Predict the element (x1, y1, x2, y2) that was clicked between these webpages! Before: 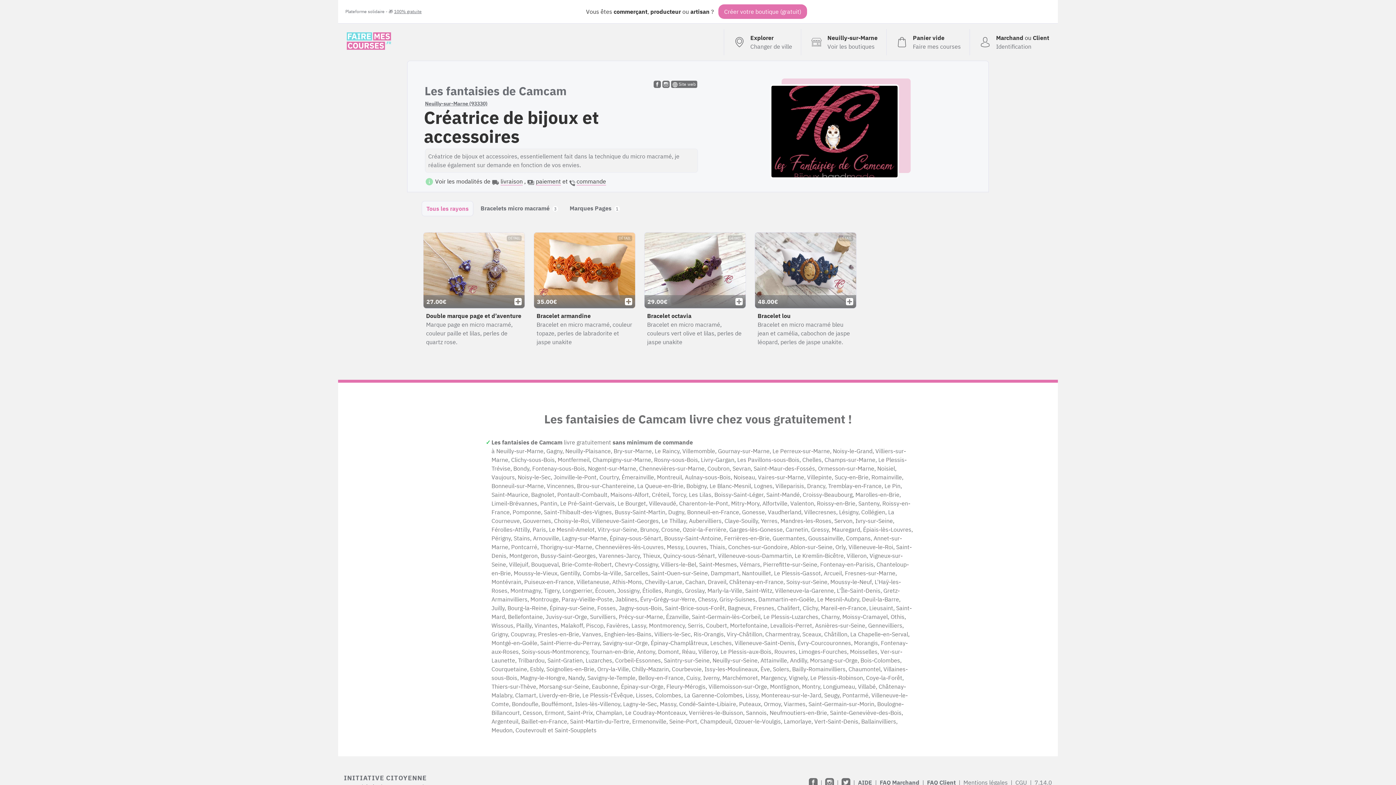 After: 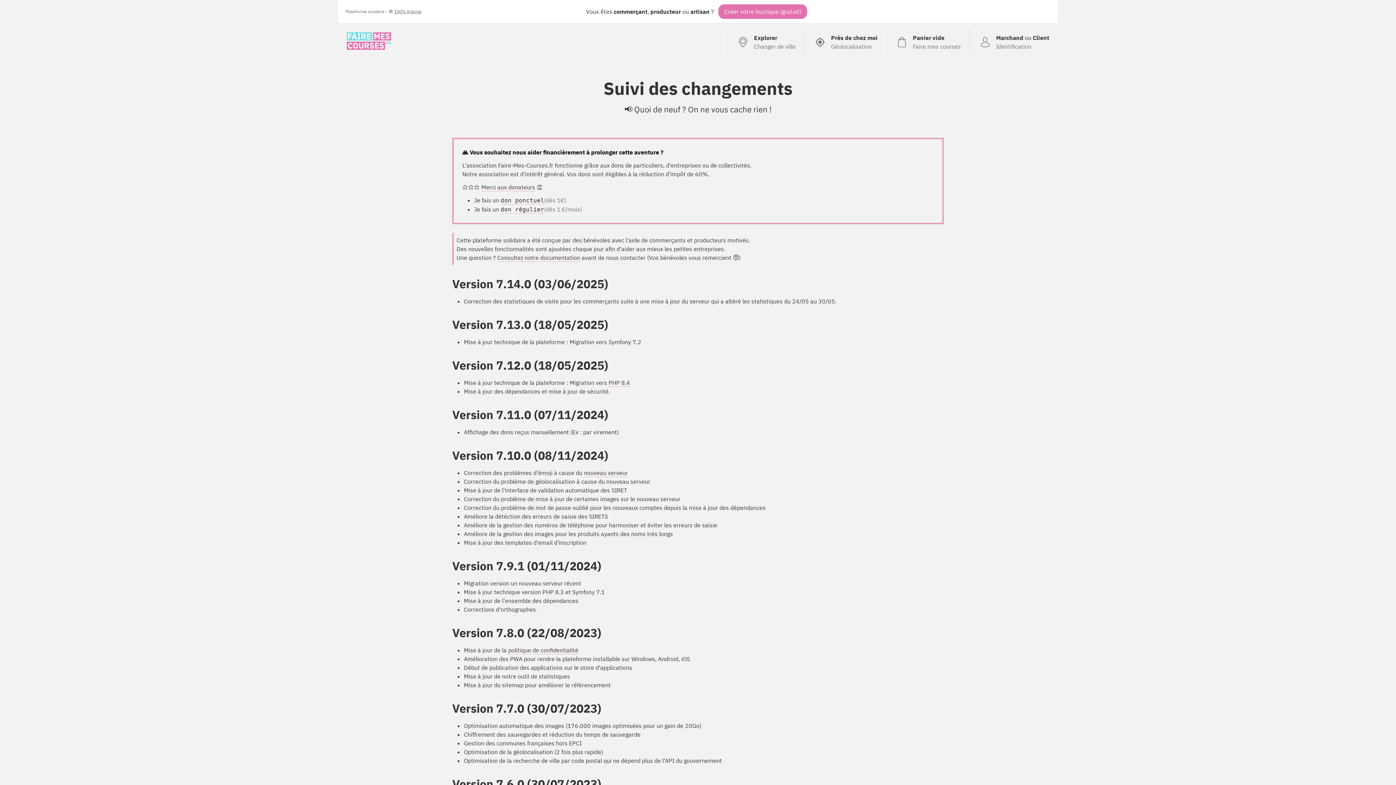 Action: bbox: (338, 768, 432, 797) label: INITIATIVE CITOYENNE
100% bénévole - 100% gratuit